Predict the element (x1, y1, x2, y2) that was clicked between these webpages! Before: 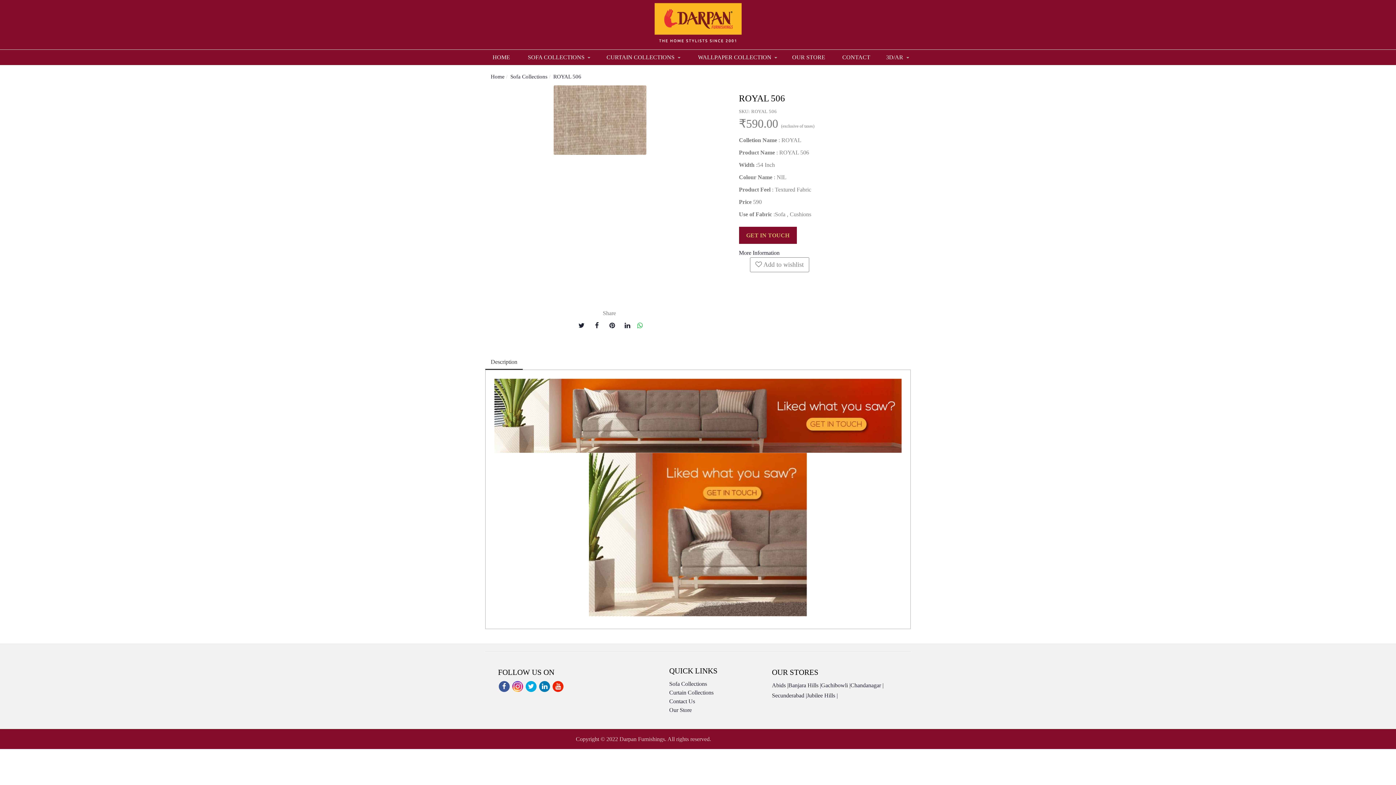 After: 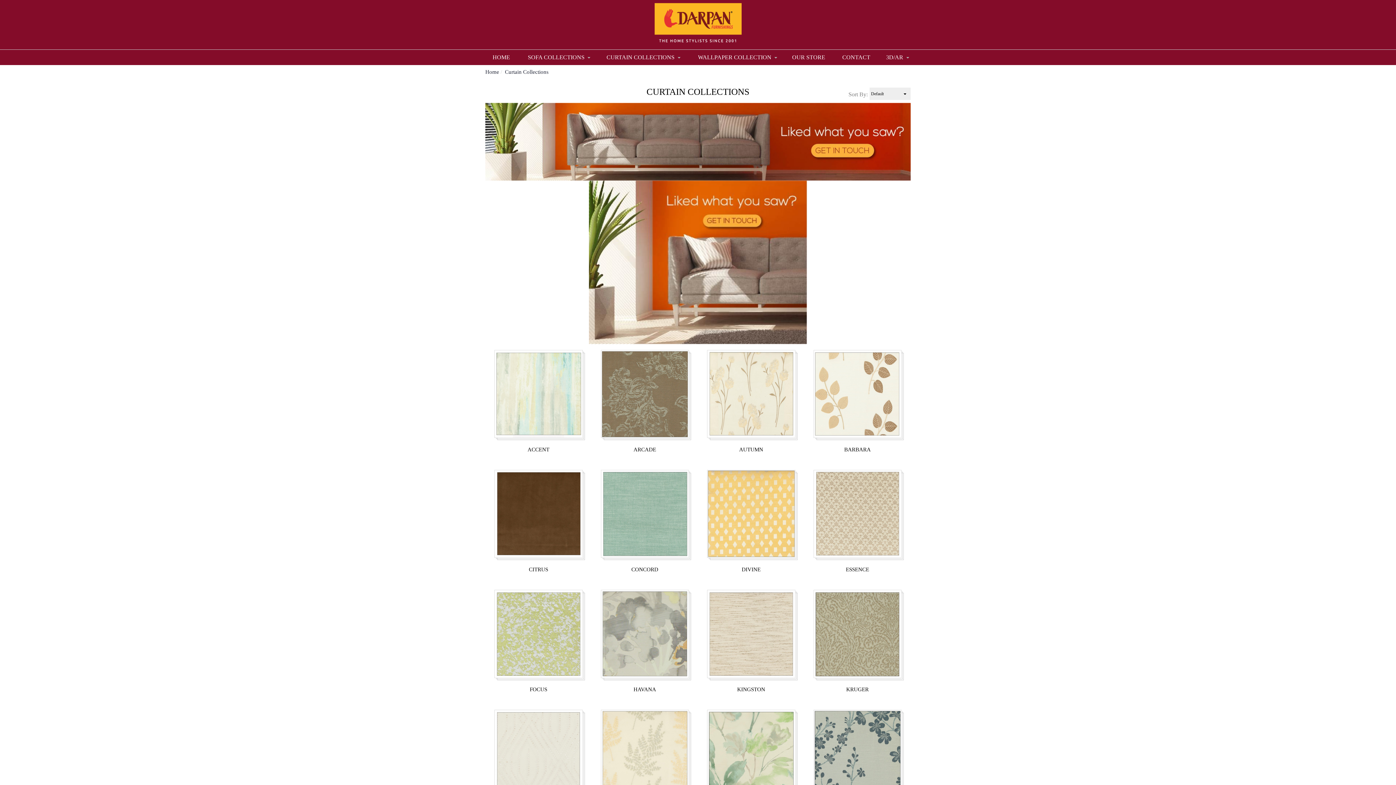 Action: label: Curtain Collections bbox: (669, 689, 713, 696)